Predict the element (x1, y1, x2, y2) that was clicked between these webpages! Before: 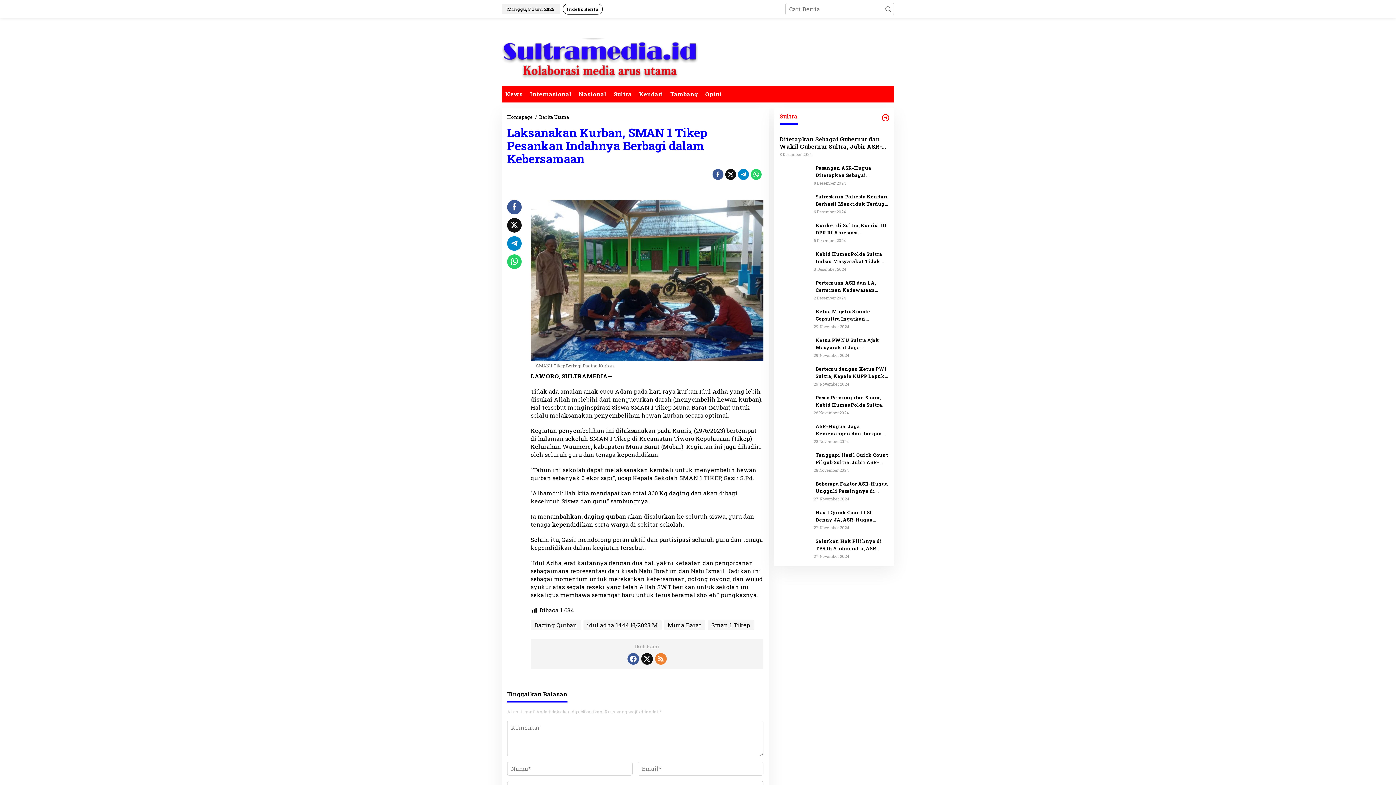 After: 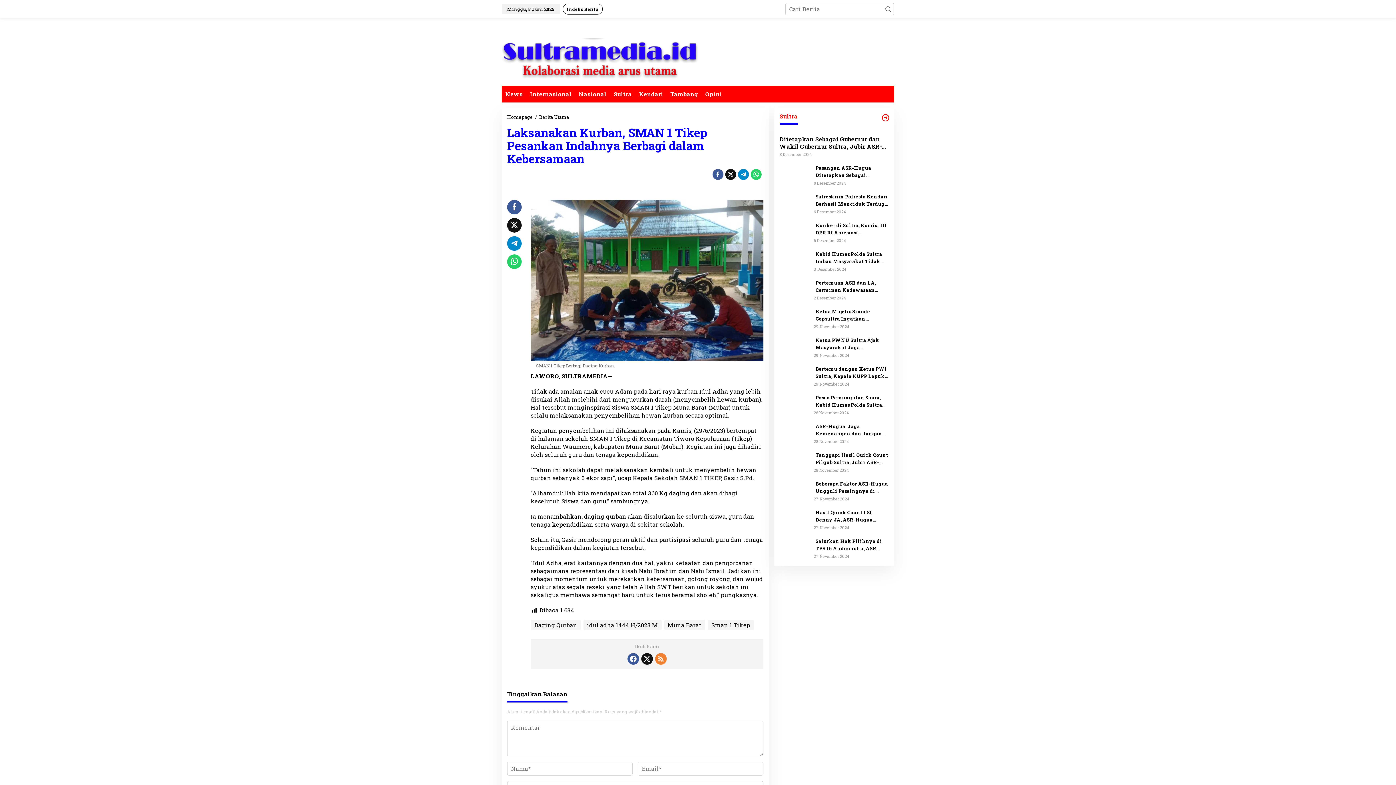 Action: bbox: (507, 236, 521, 250)